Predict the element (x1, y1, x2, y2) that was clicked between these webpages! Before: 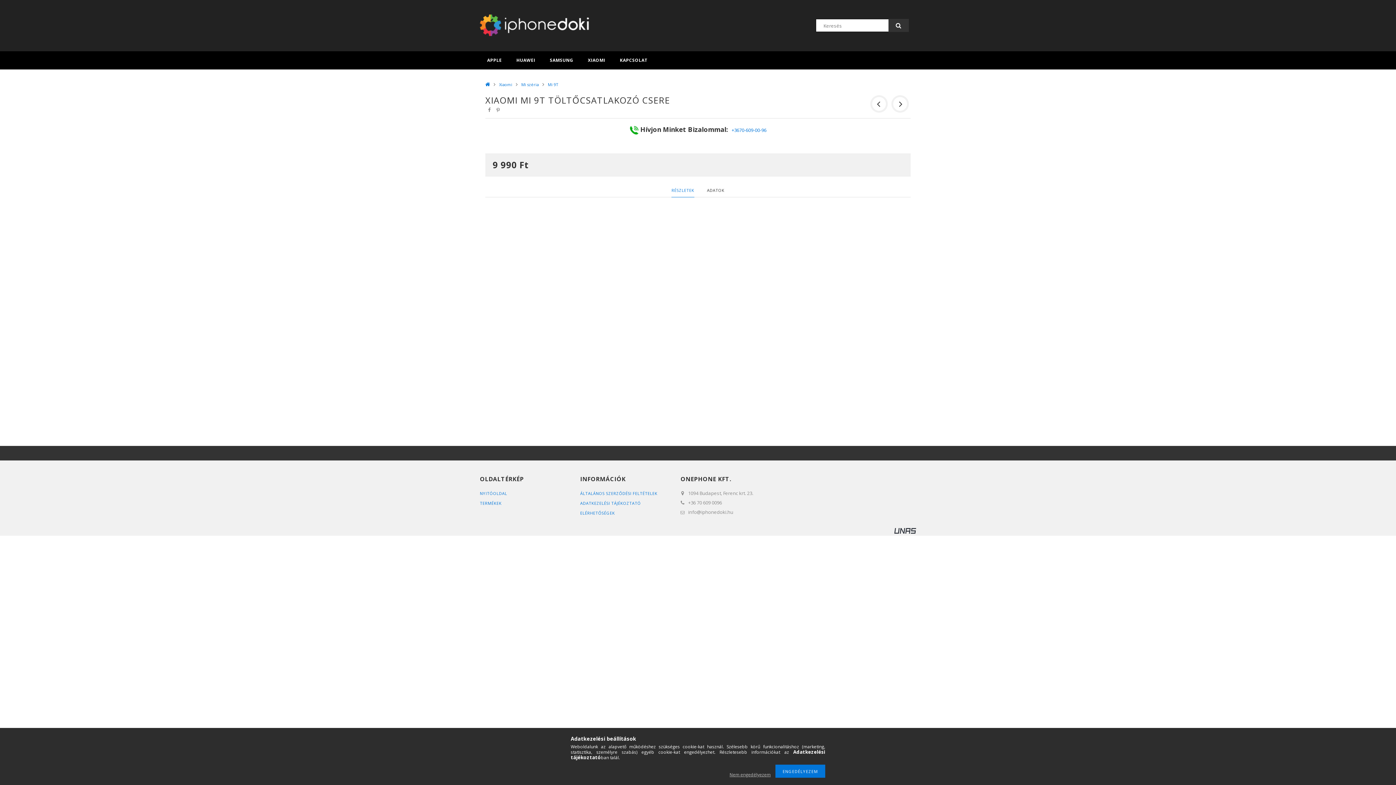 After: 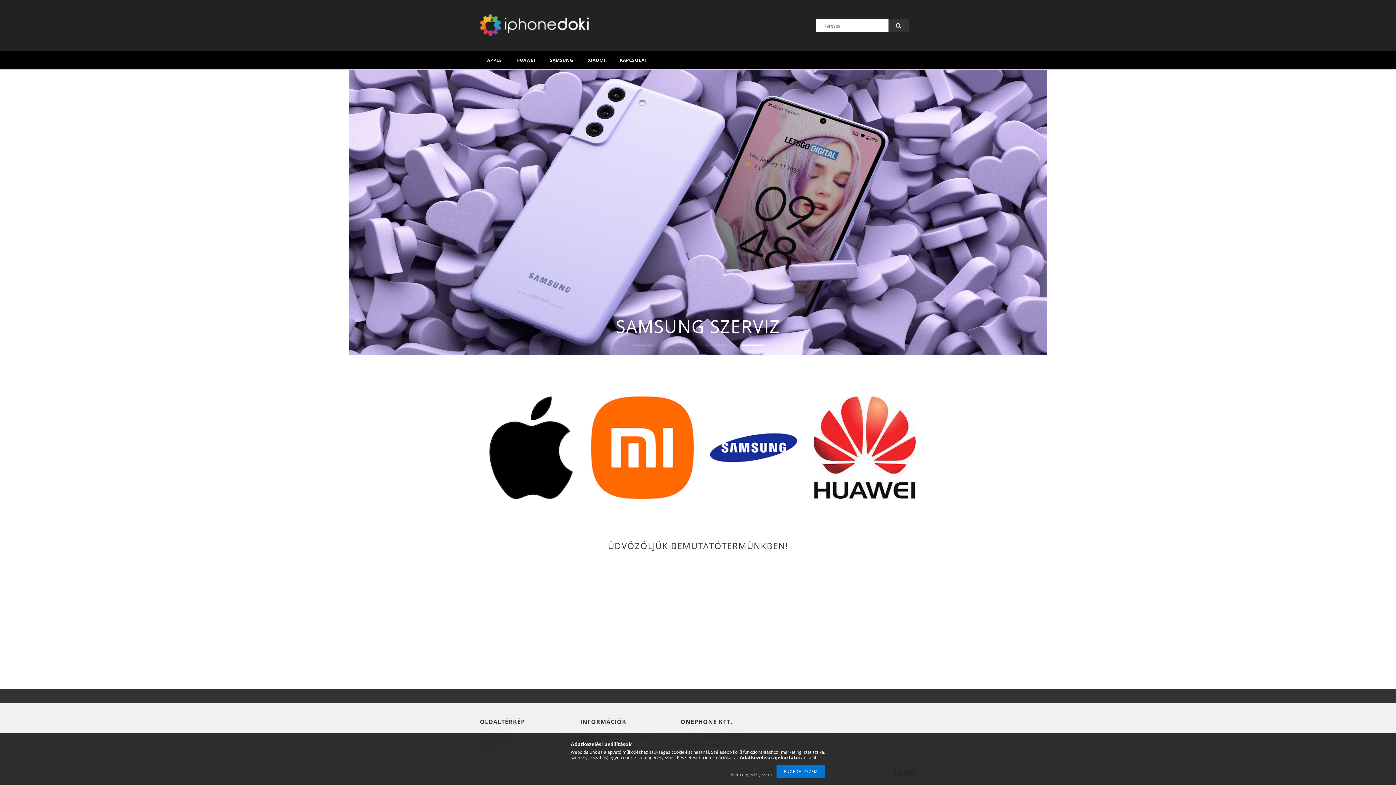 Action: bbox: (480, 18, 589, 30)